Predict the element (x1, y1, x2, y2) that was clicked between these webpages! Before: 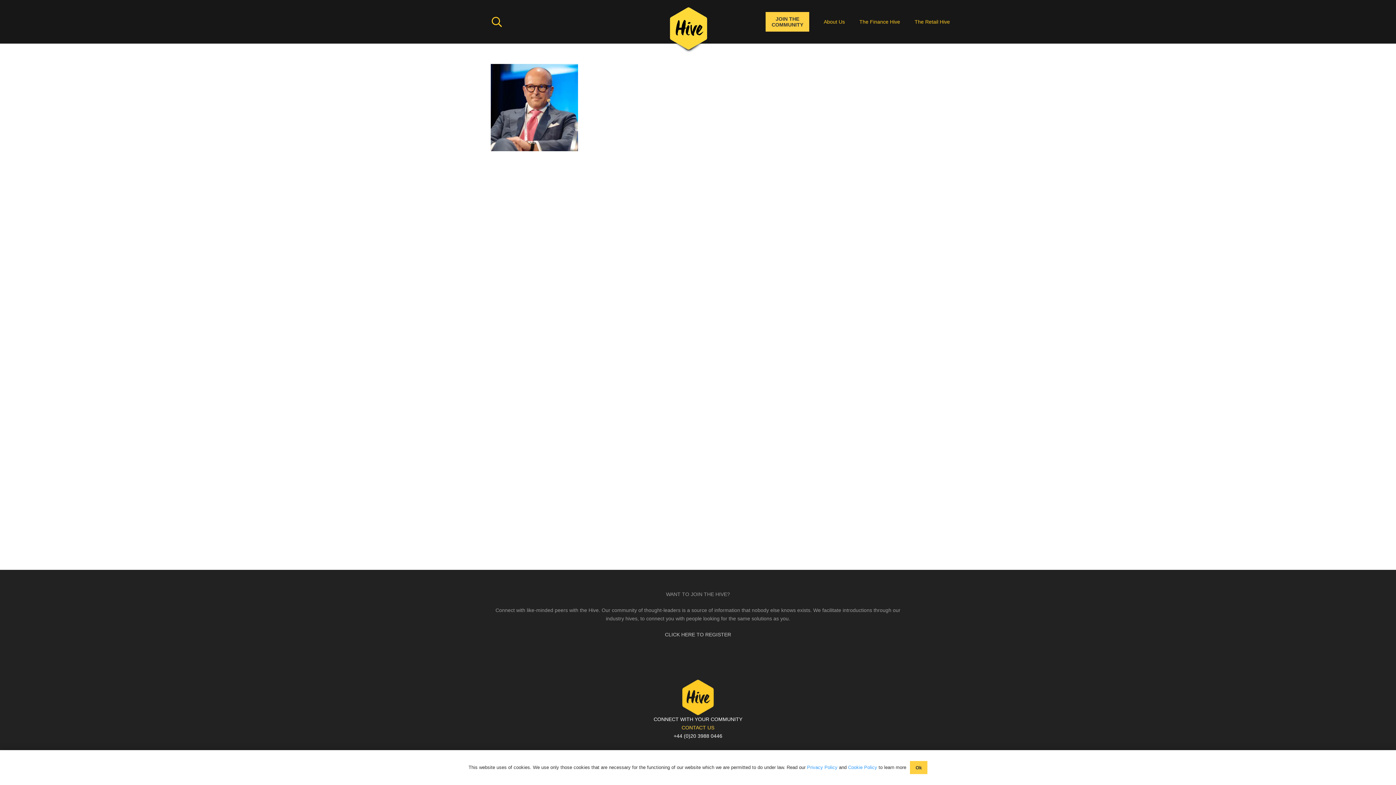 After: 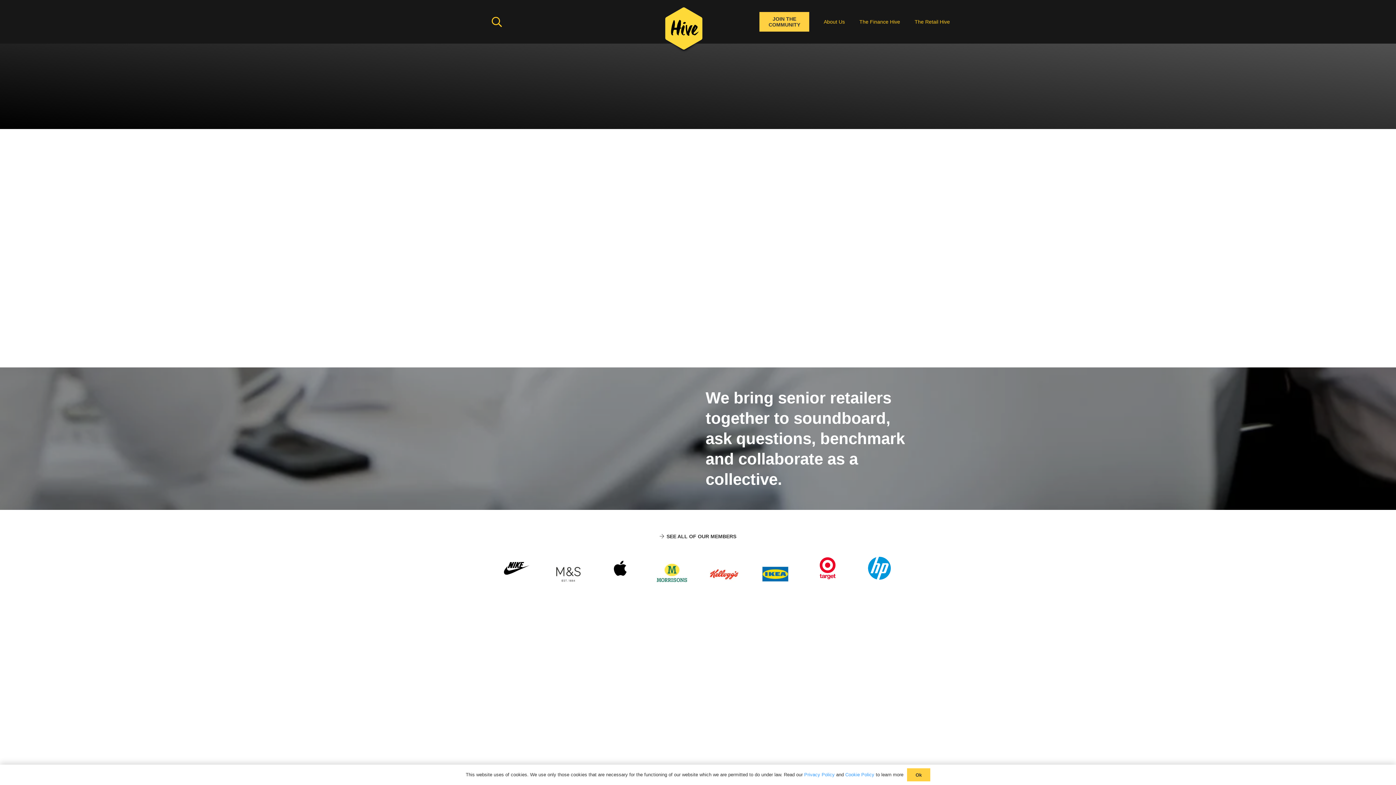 Action: bbox: (907, 0, 957, 43) label: The Retail Hive